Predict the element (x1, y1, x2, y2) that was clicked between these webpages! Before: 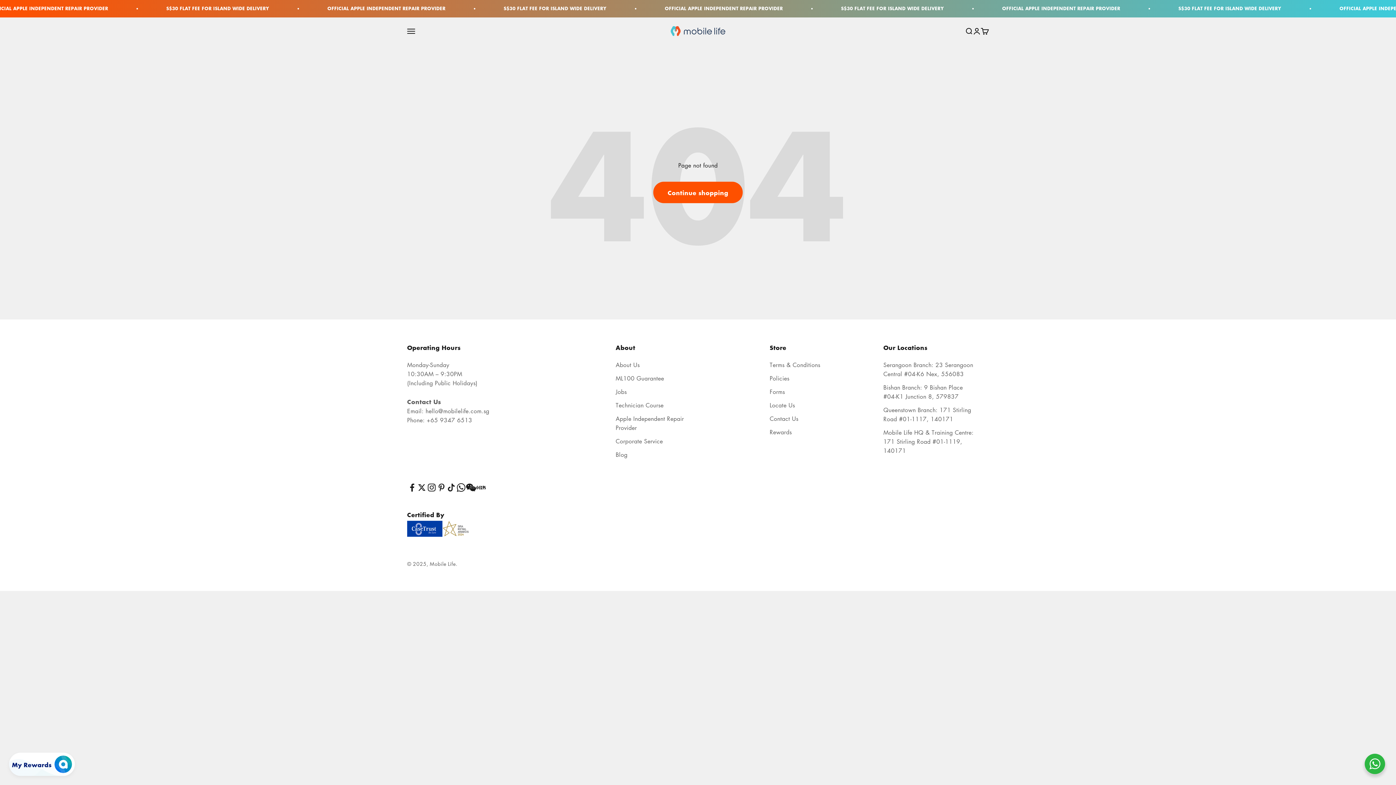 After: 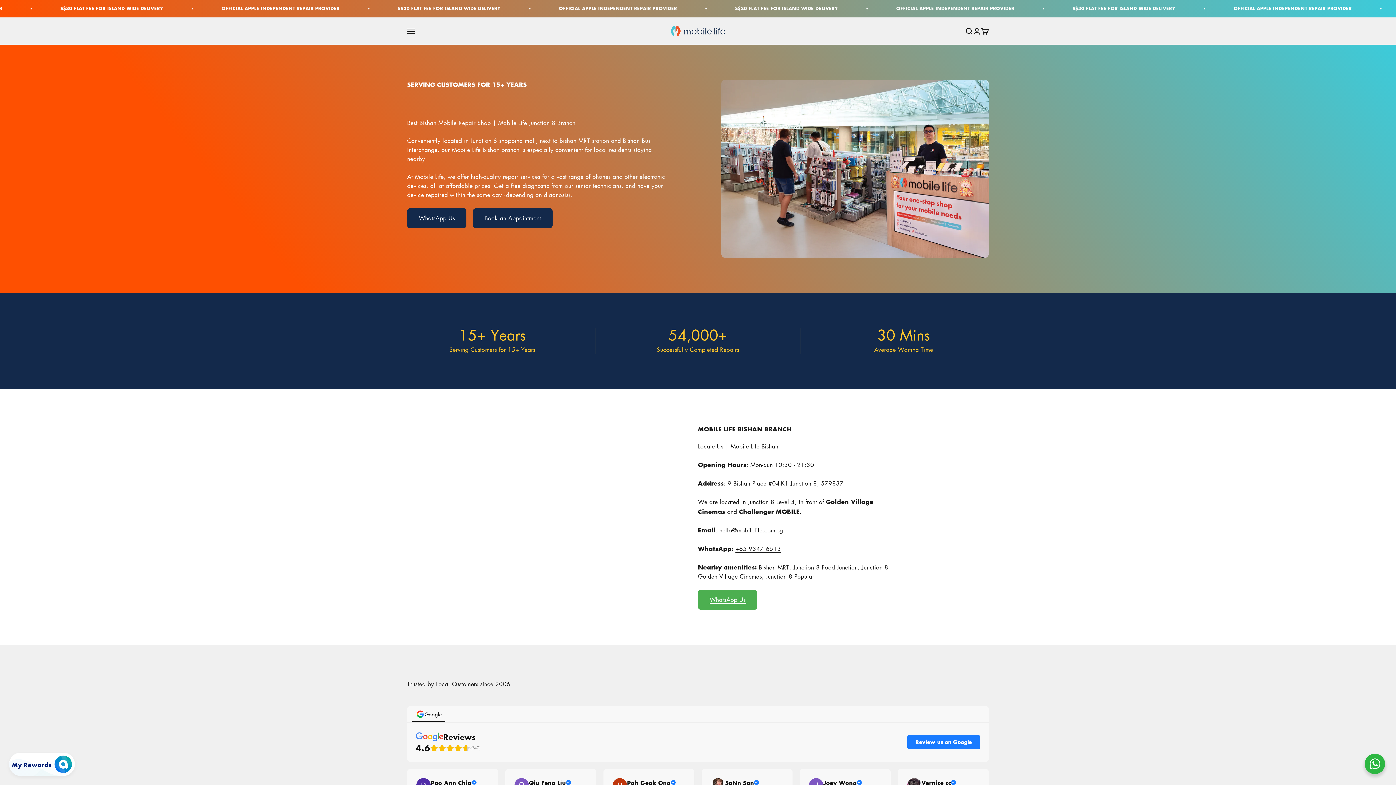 Action: label: Bishan Branch: 9 Bishan Place #04-K1 Junction 8, 579837 bbox: (883, 383, 974, 401)